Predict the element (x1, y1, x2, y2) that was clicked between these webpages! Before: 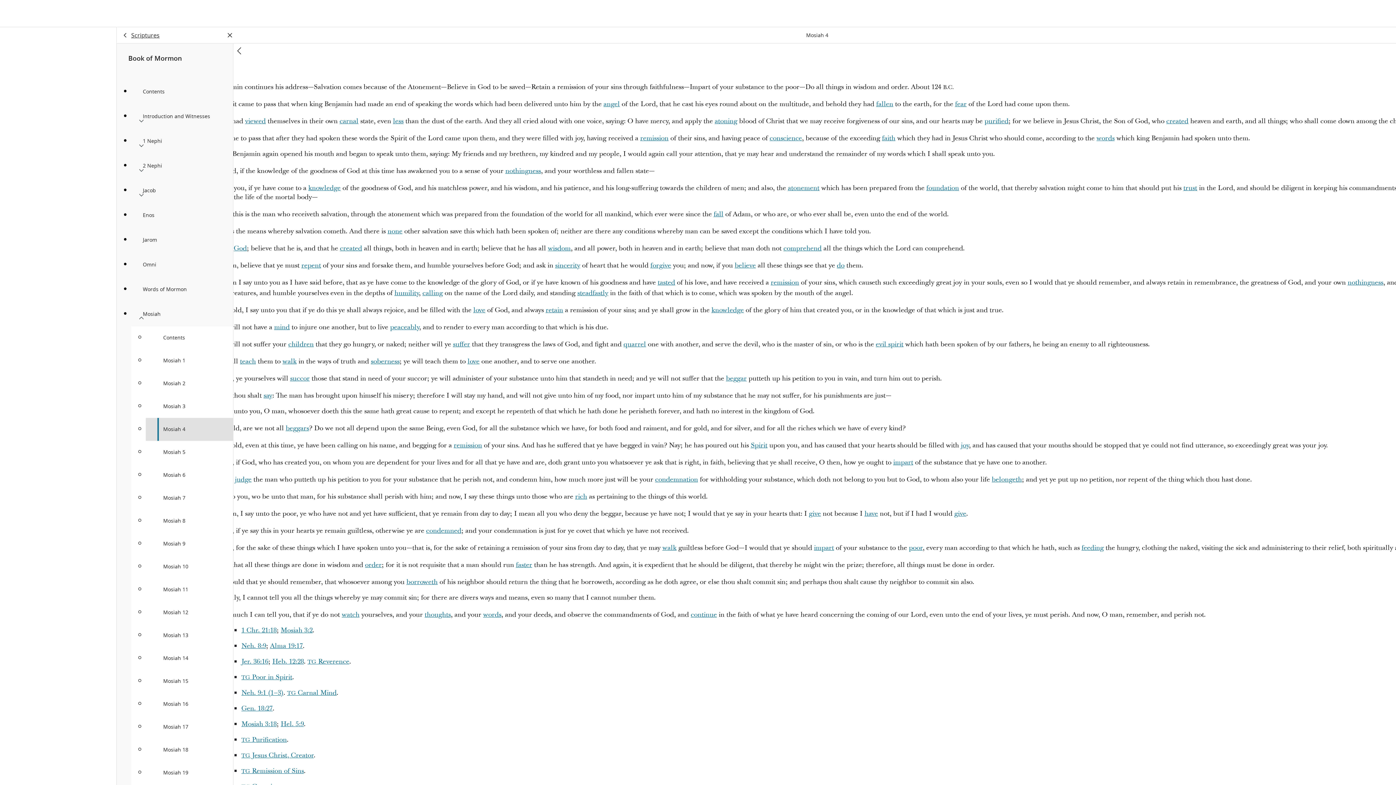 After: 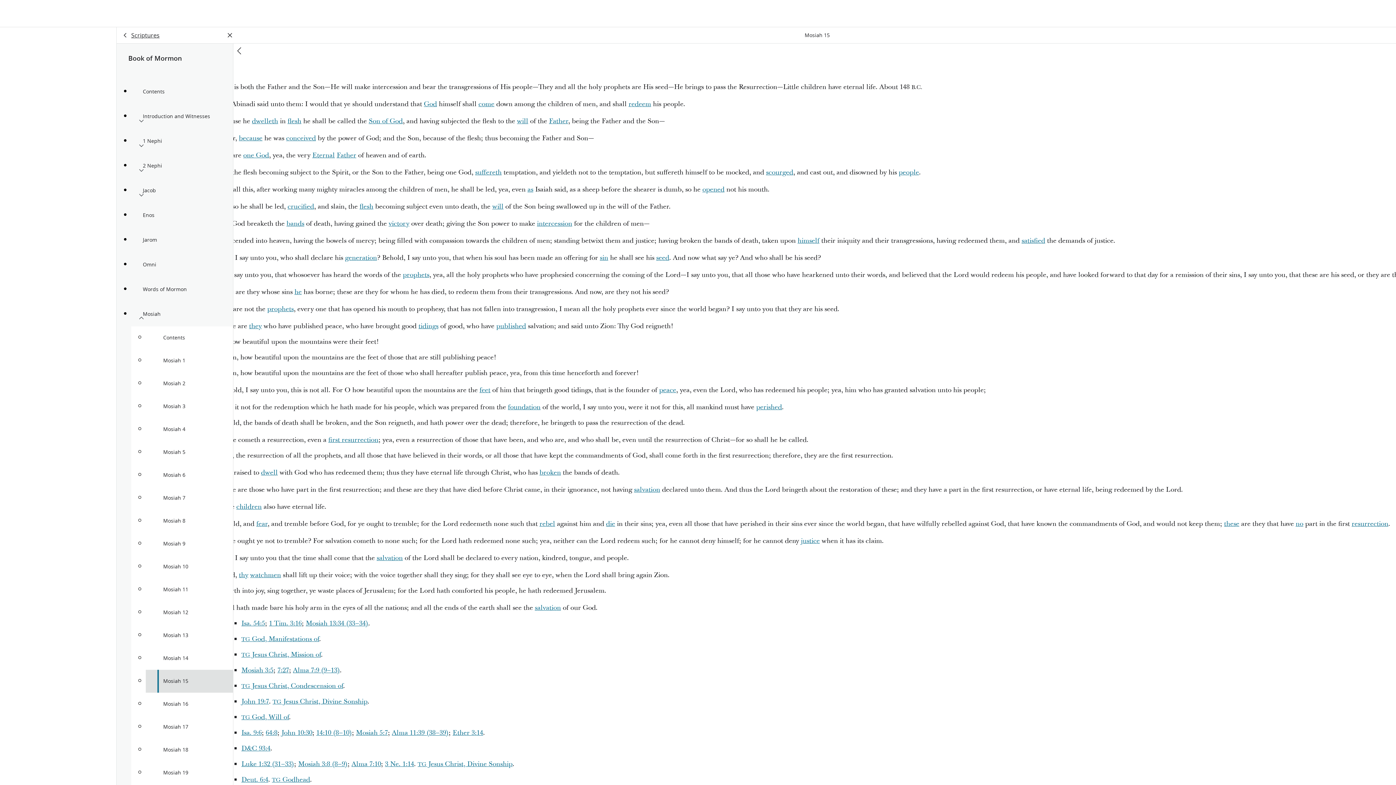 Action: bbox: (145, 670, 233, 693) label: Mosiah 15